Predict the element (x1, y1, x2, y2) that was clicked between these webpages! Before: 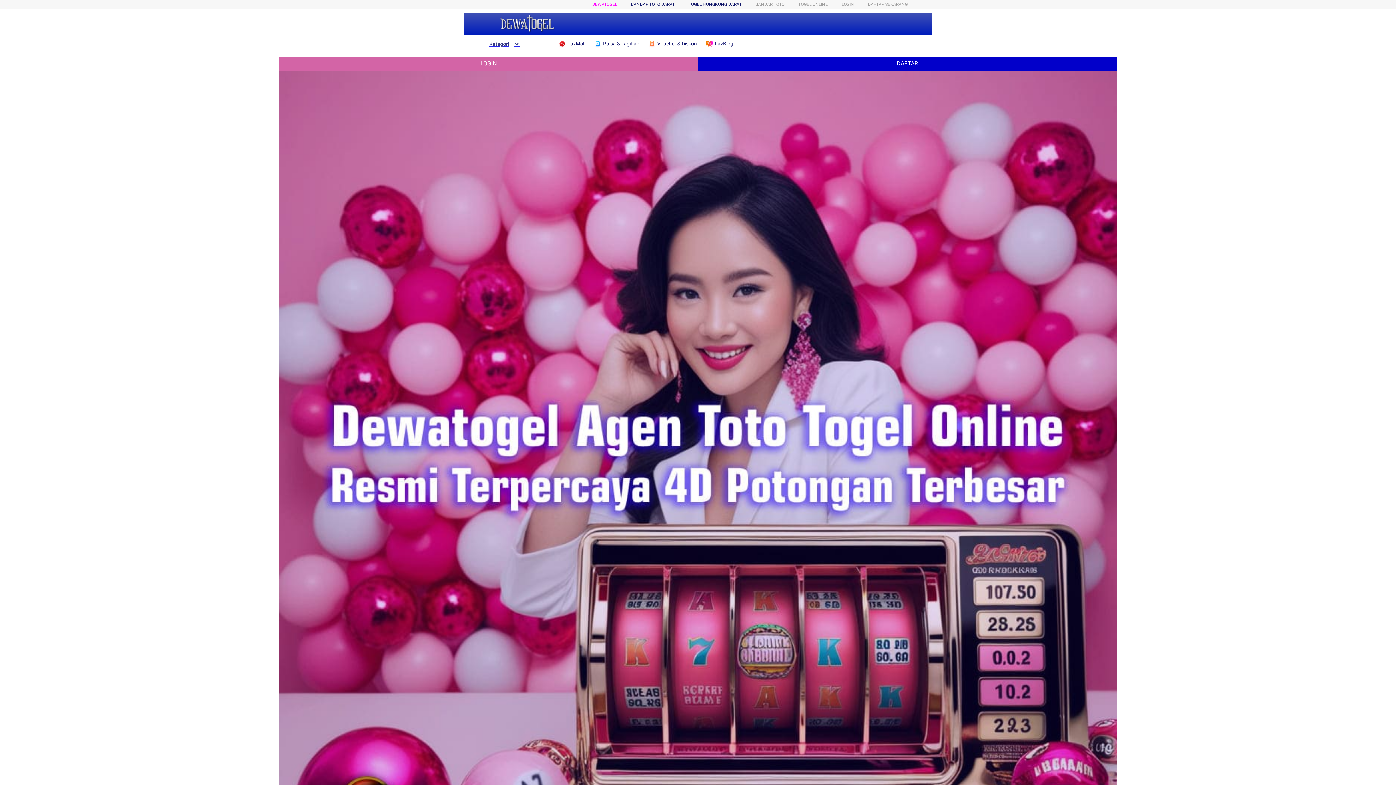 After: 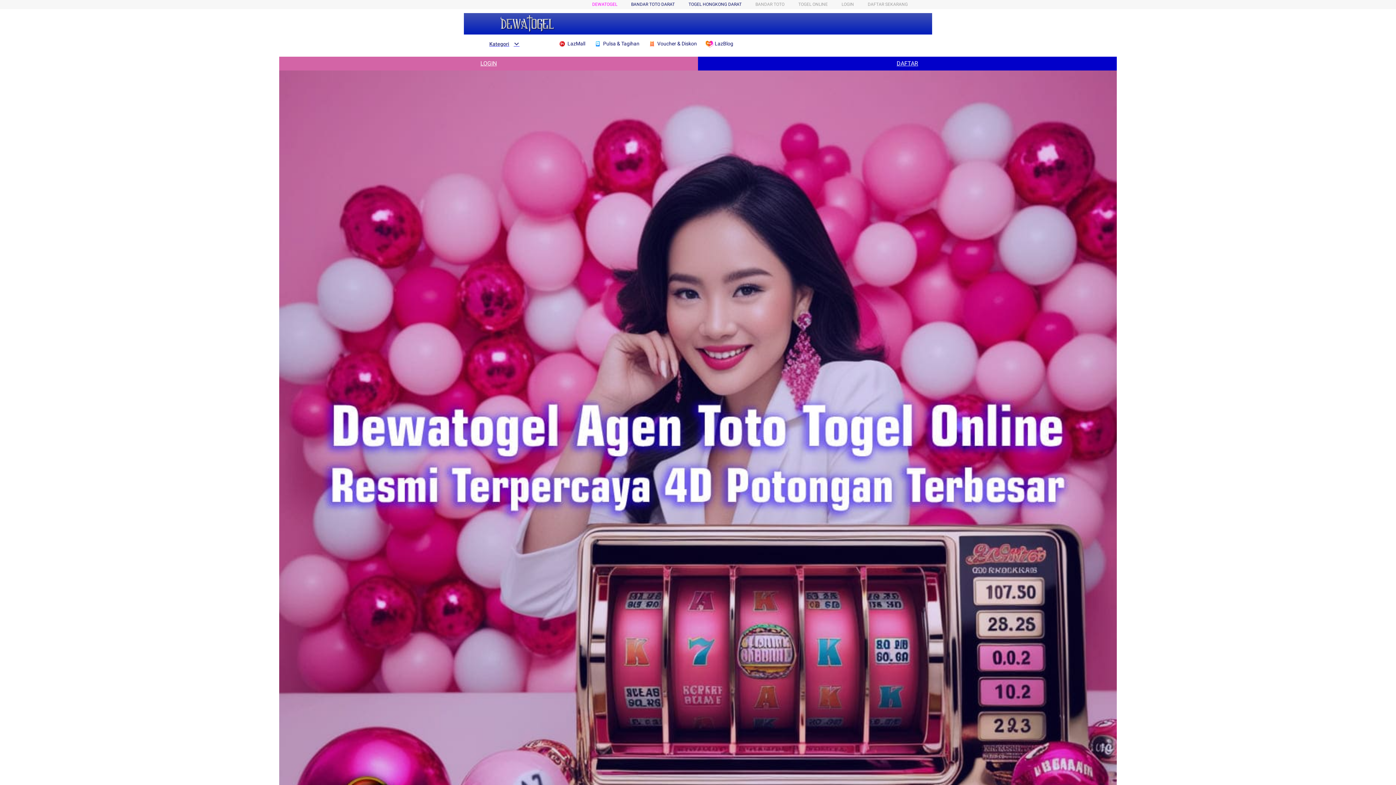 Action: label:  Voucher & Diskon bbox: (648, 36, 700, 50)